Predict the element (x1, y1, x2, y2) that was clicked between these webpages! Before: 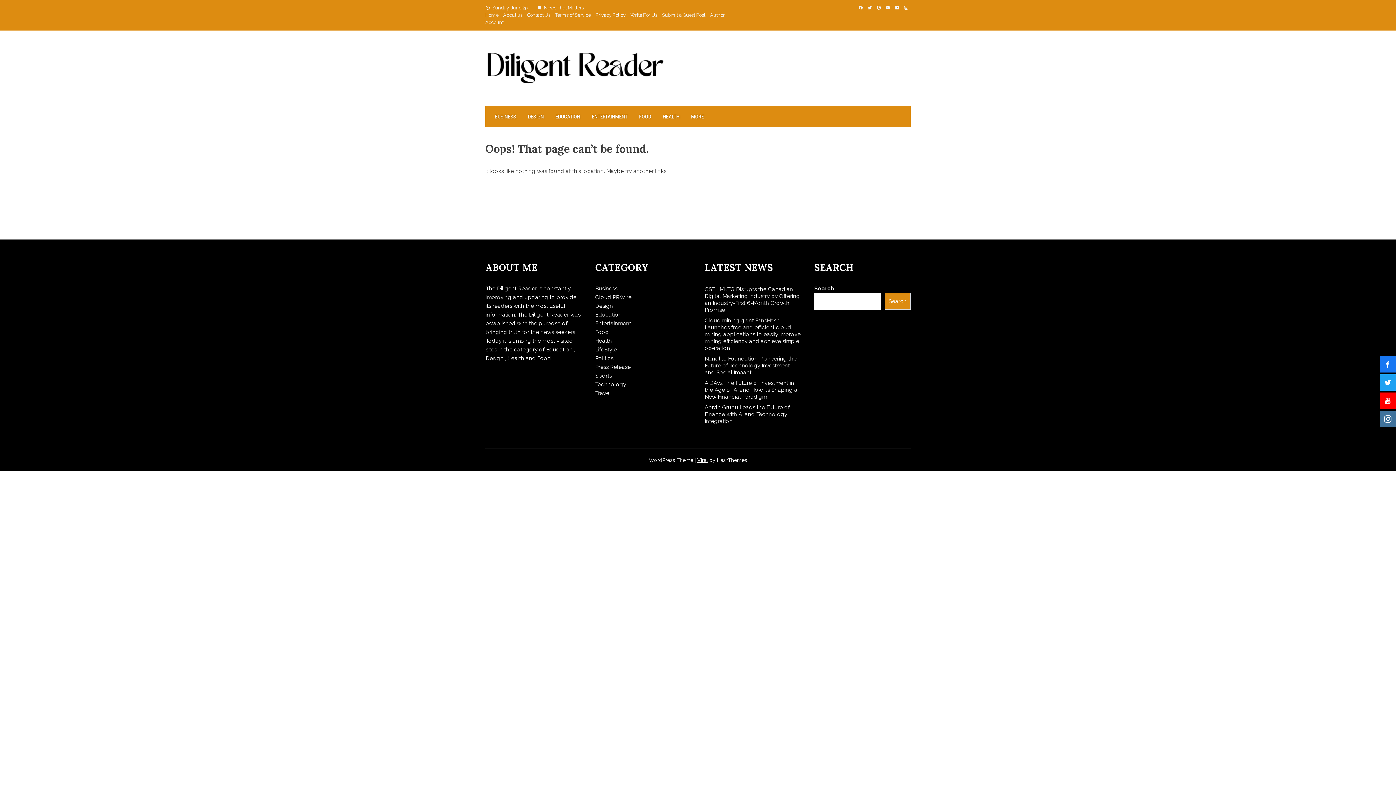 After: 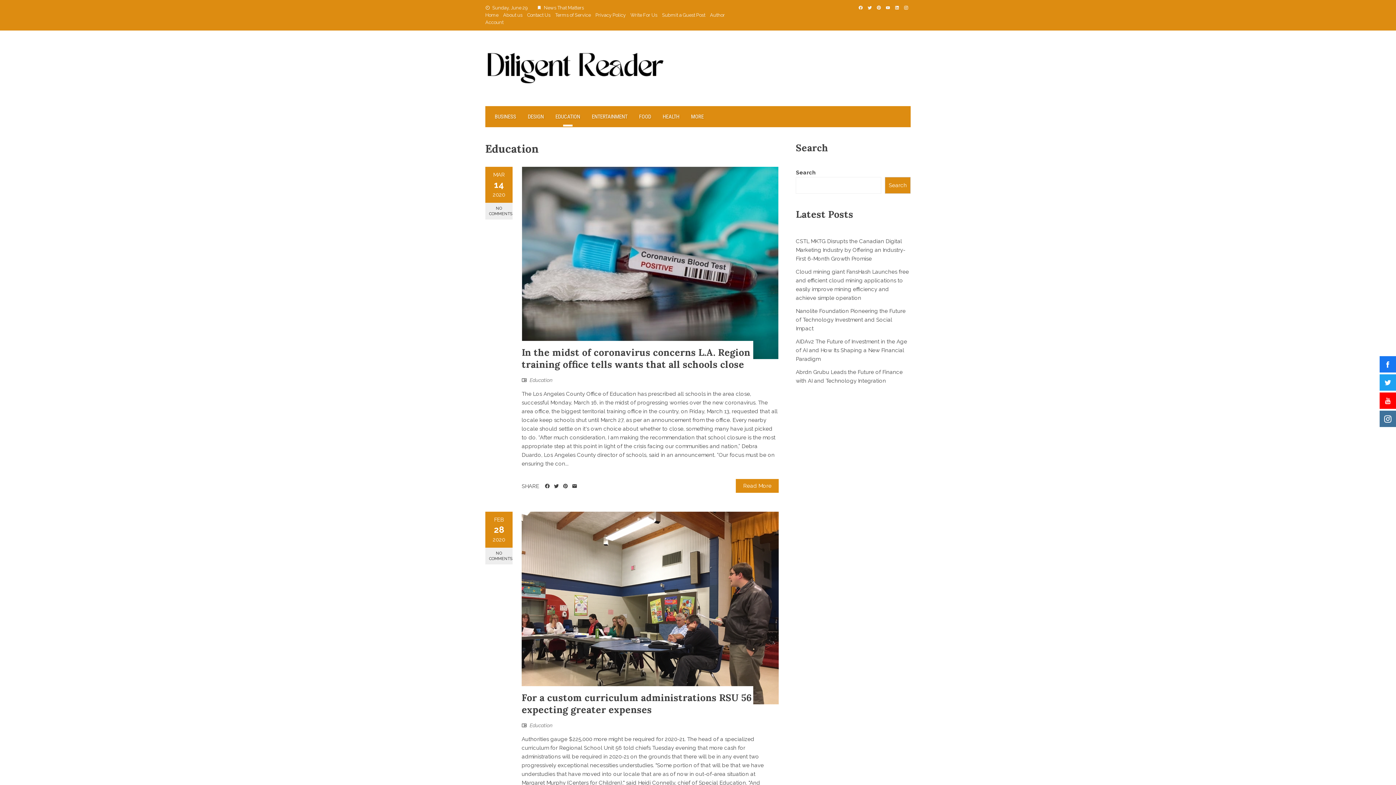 Action: bbox: (549, 106, 586, 127) label: EDUCATION